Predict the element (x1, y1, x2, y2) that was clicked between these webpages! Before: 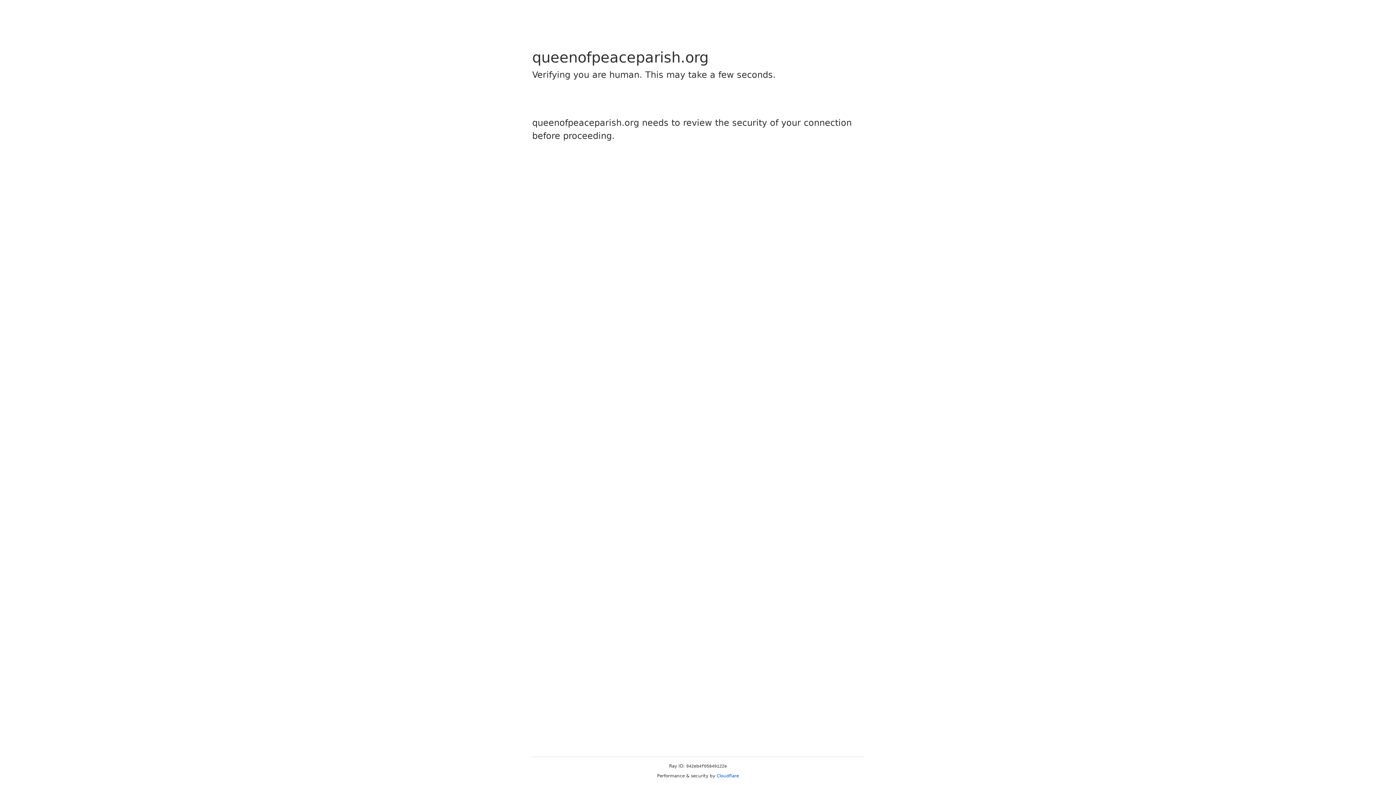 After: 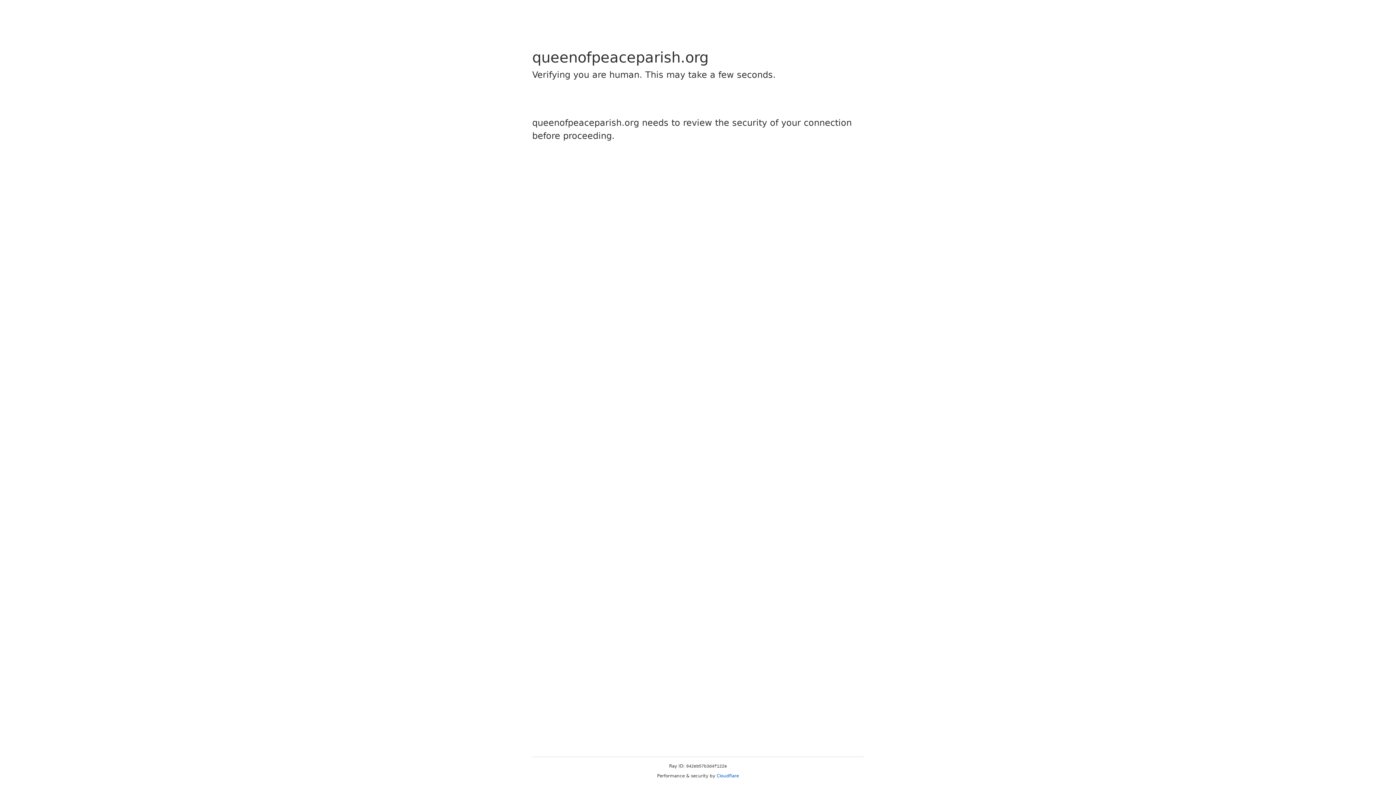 Action: bbox: (716, 773, 739, 778) label: Cloudflare